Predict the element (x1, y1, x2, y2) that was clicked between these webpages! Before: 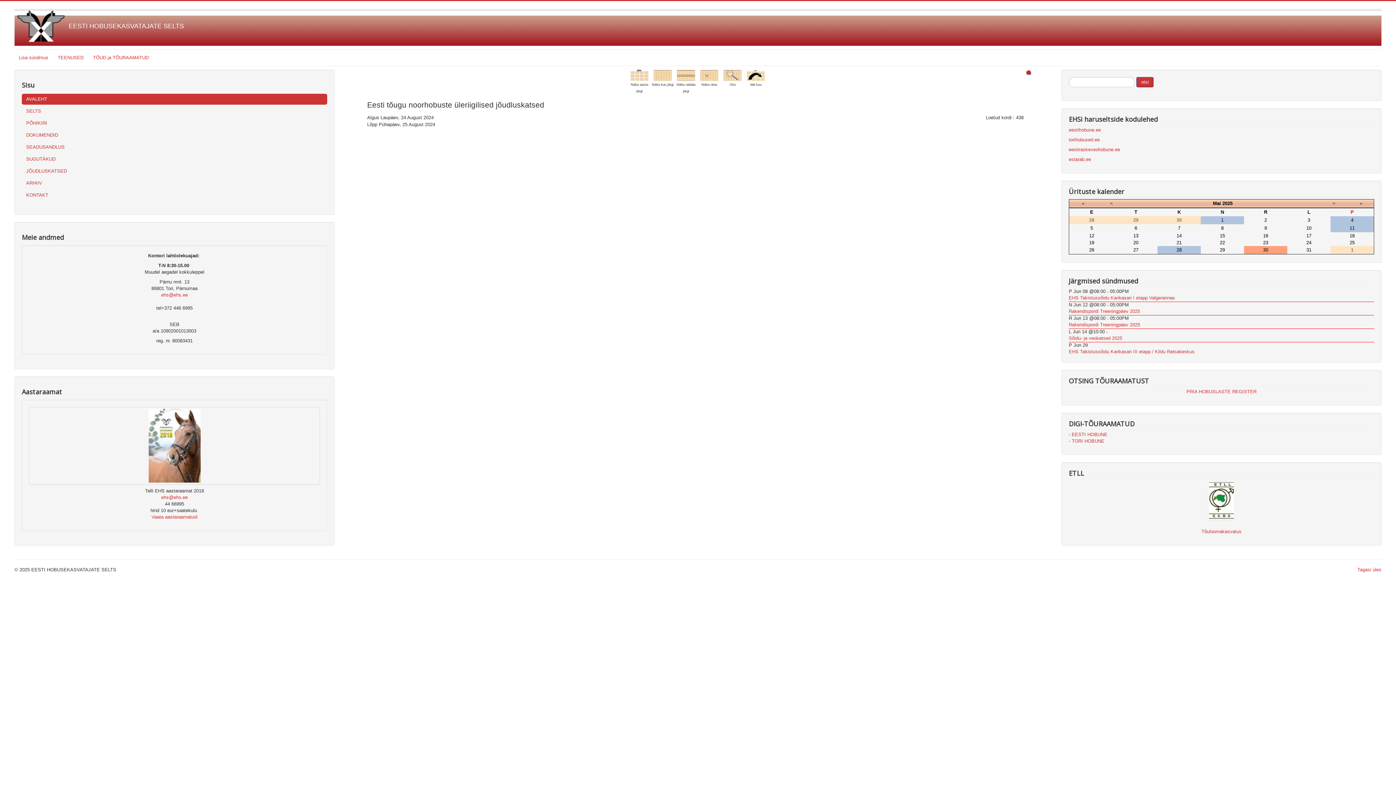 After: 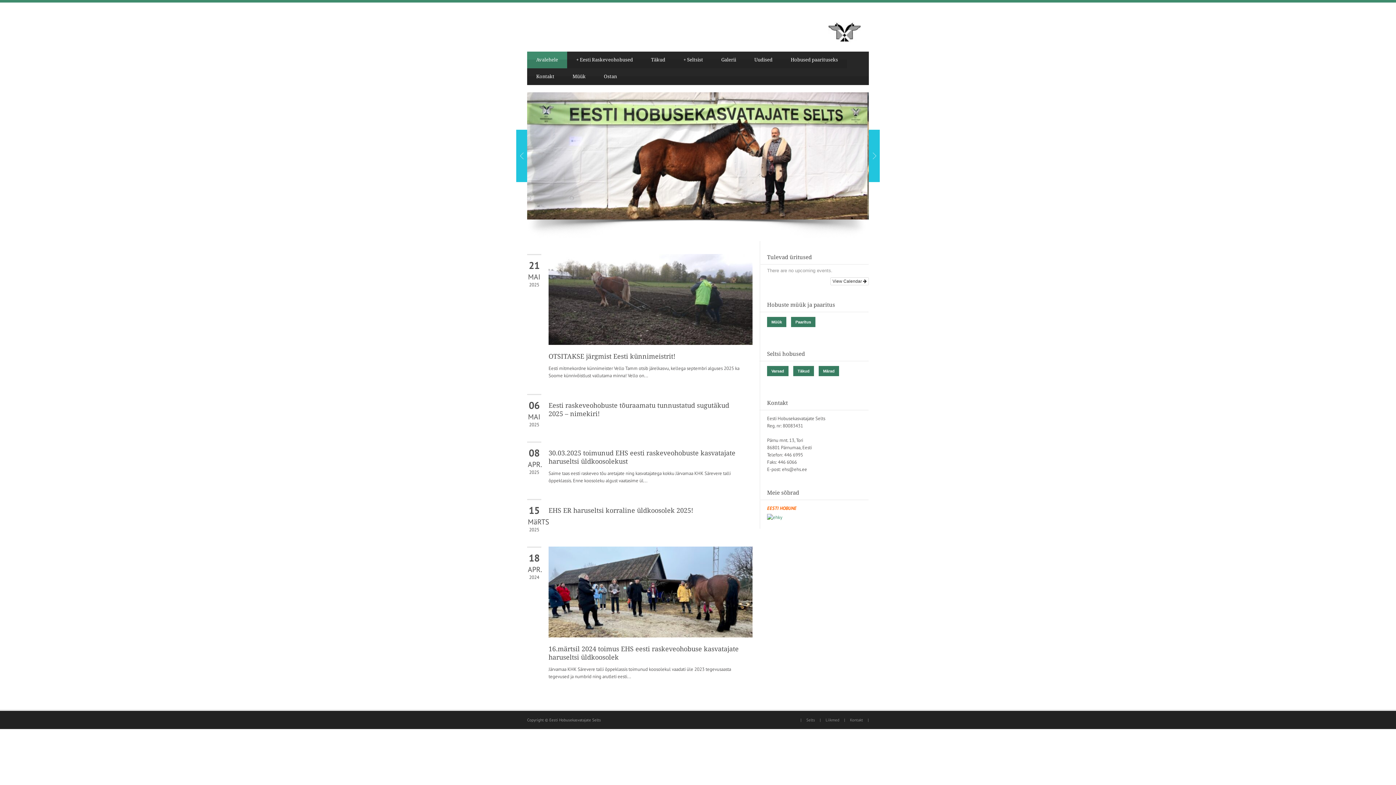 Action: label: eestiraskeveohobune.ee bbox: (1069, 146, 1120, 152)